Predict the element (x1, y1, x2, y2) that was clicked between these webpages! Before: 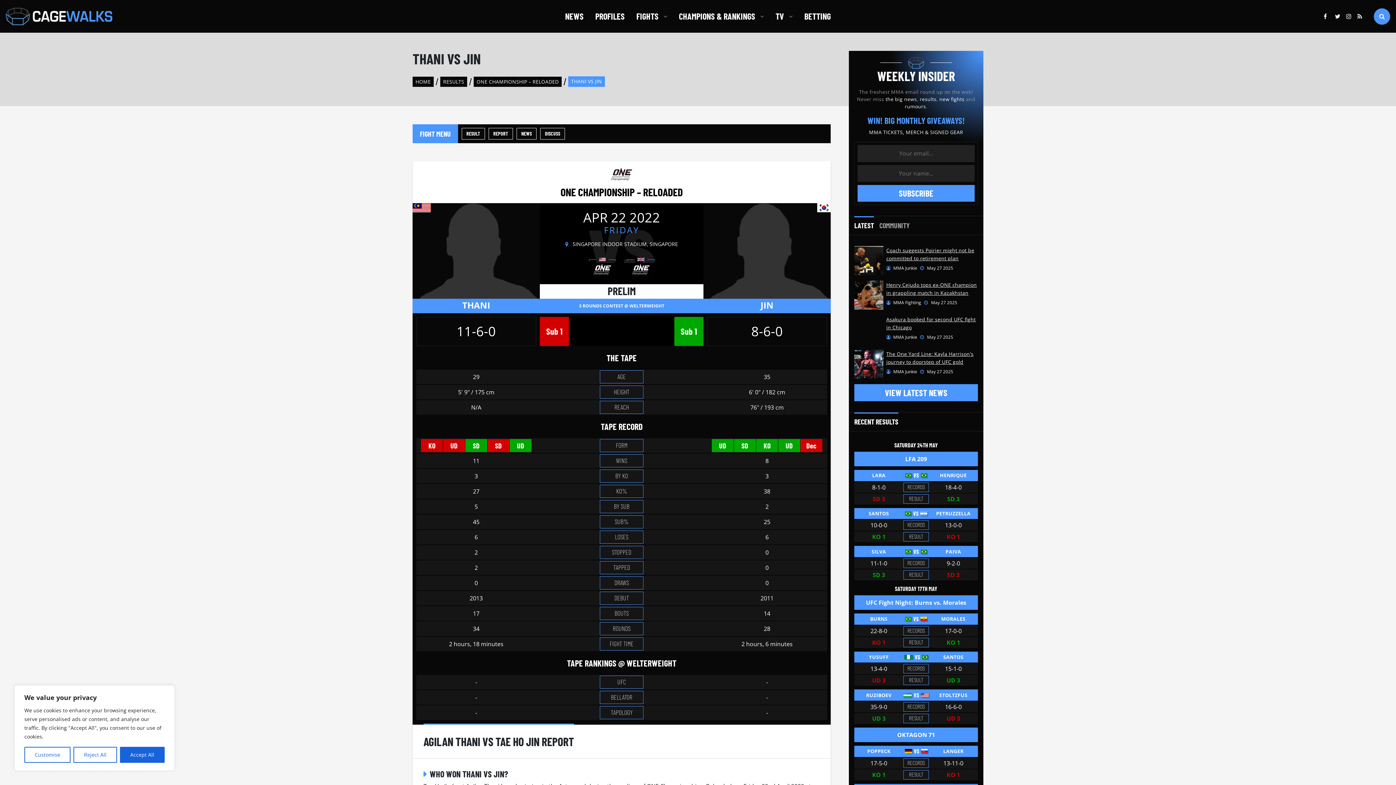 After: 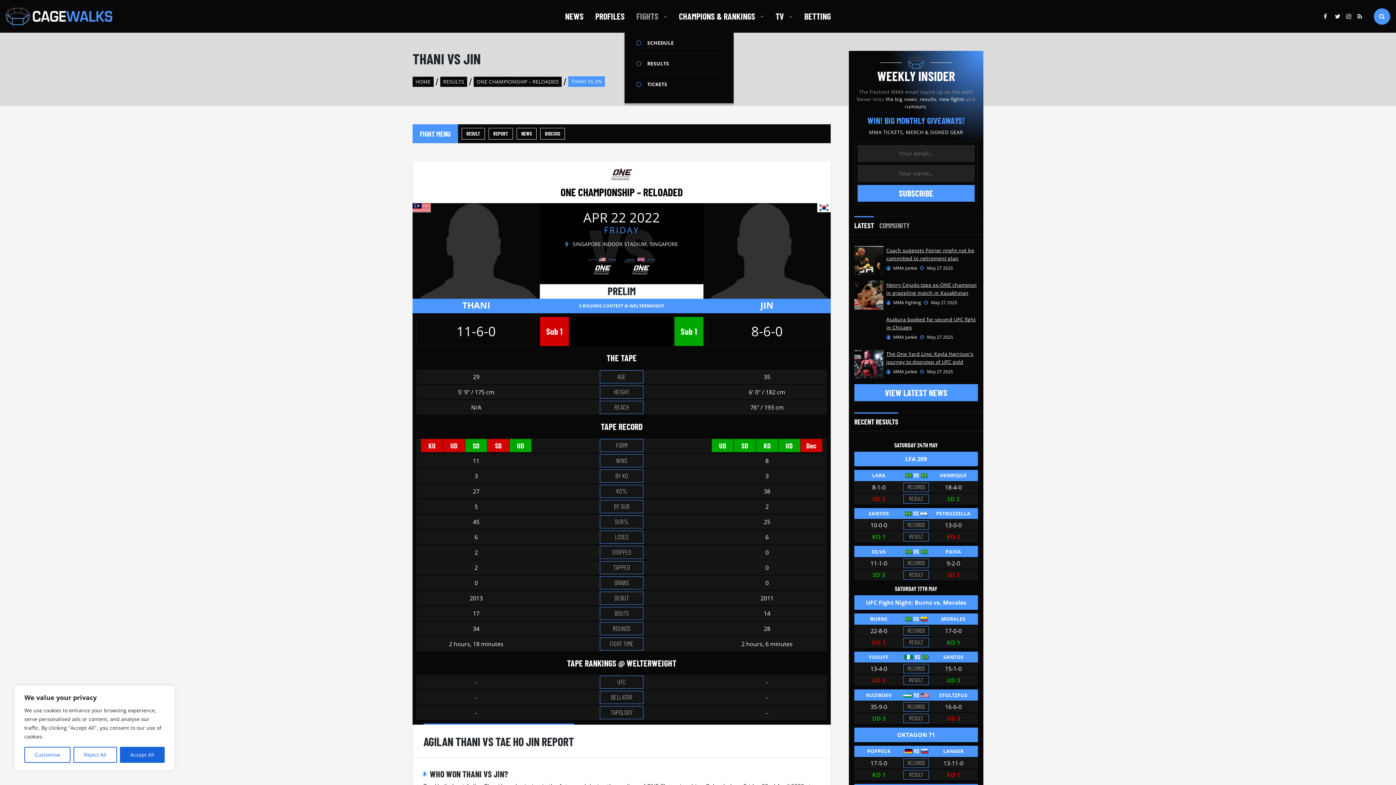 Action: bbox: (636, 9, 658, 22) label: FIGHTS